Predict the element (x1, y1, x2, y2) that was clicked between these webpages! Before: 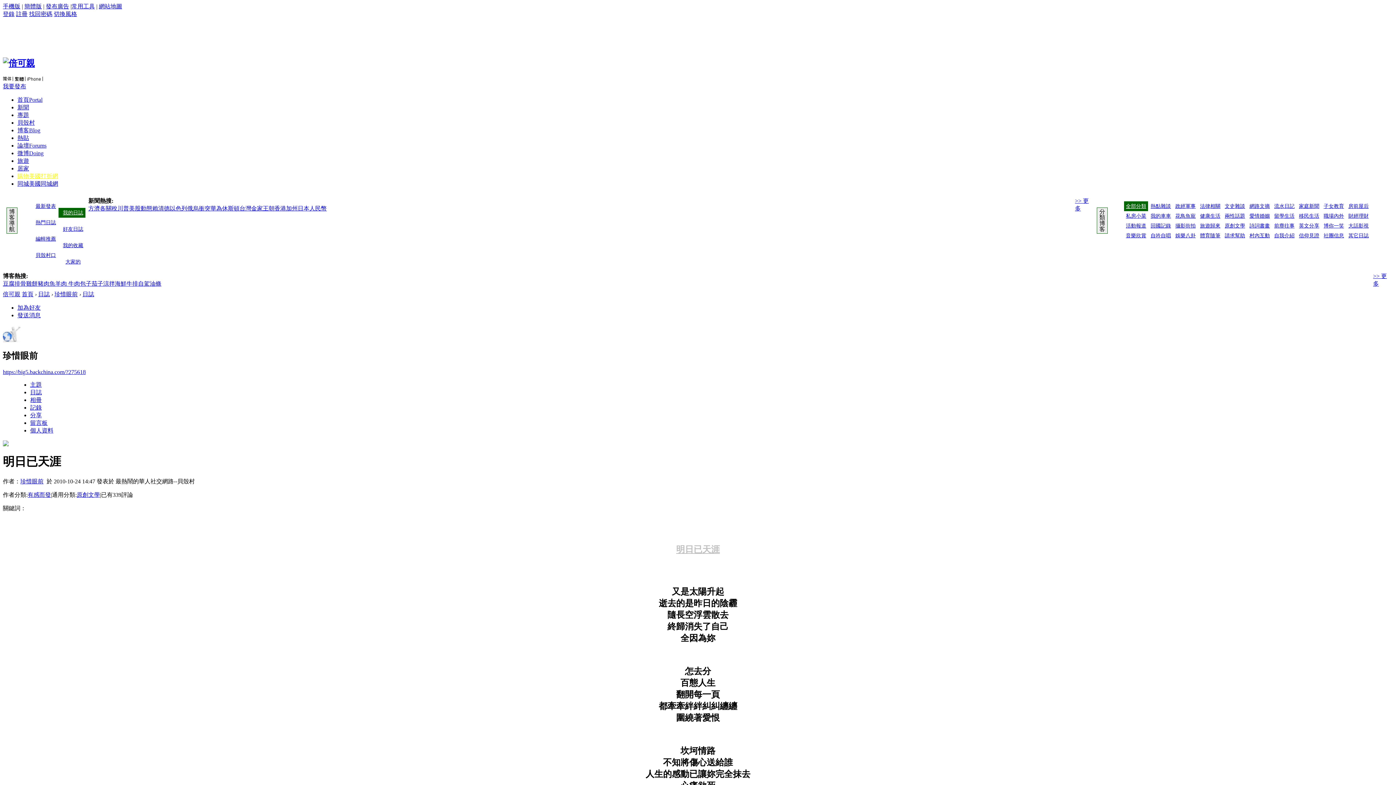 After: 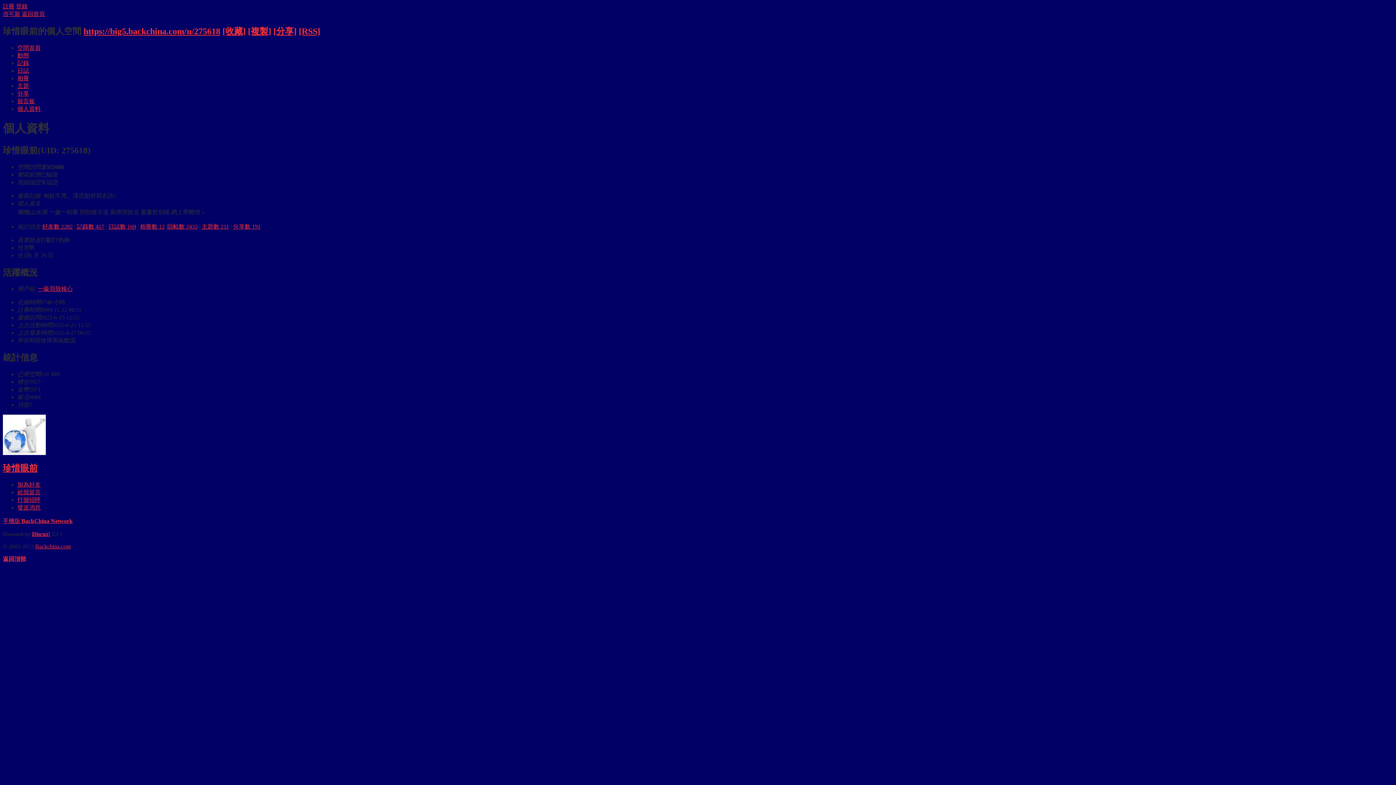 Action: label: 個人資料 bbox: (30, 427, 53, 433)